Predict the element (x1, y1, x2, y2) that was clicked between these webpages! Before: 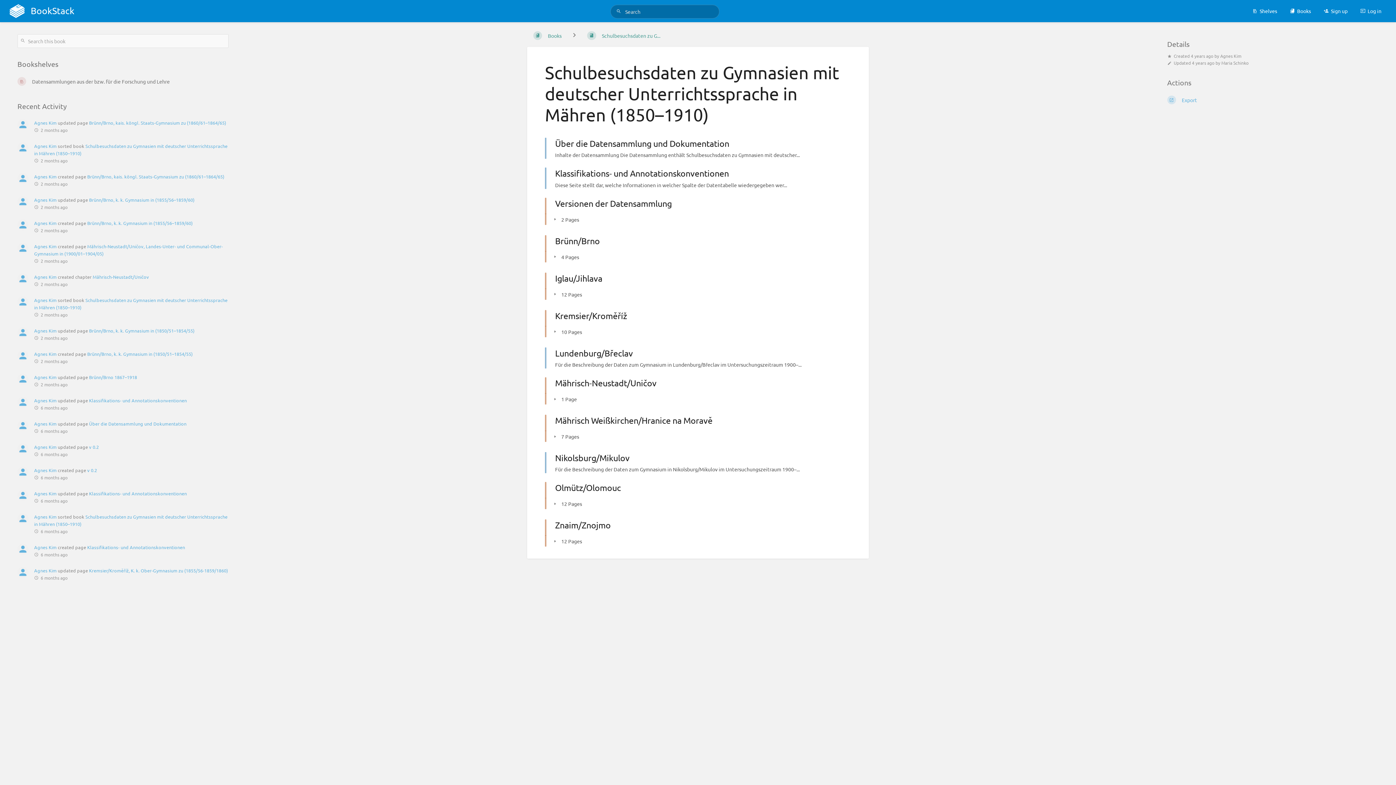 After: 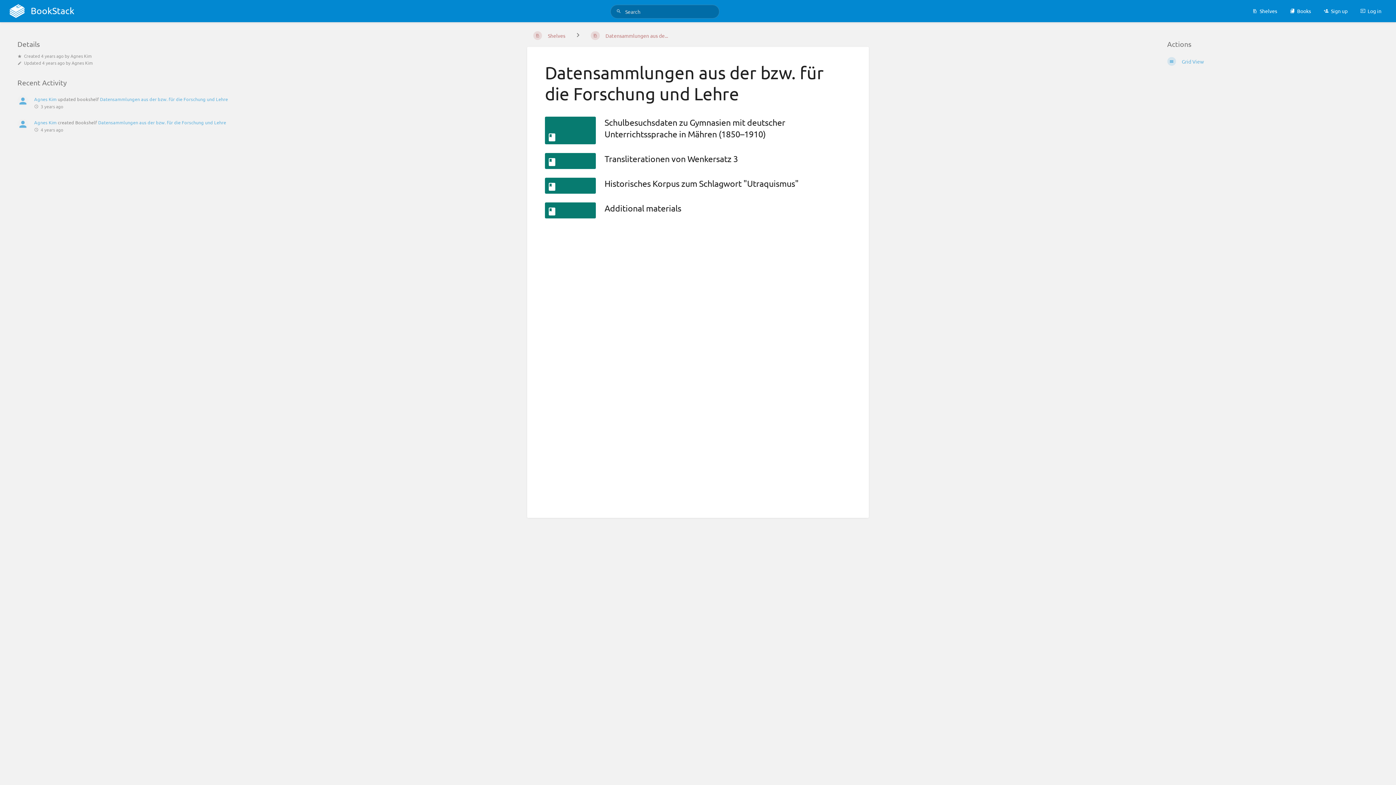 Action: bbox: (11, 72, 234, 90) label: Datensammlungen aus der bzw. für die Forschung und Lehre